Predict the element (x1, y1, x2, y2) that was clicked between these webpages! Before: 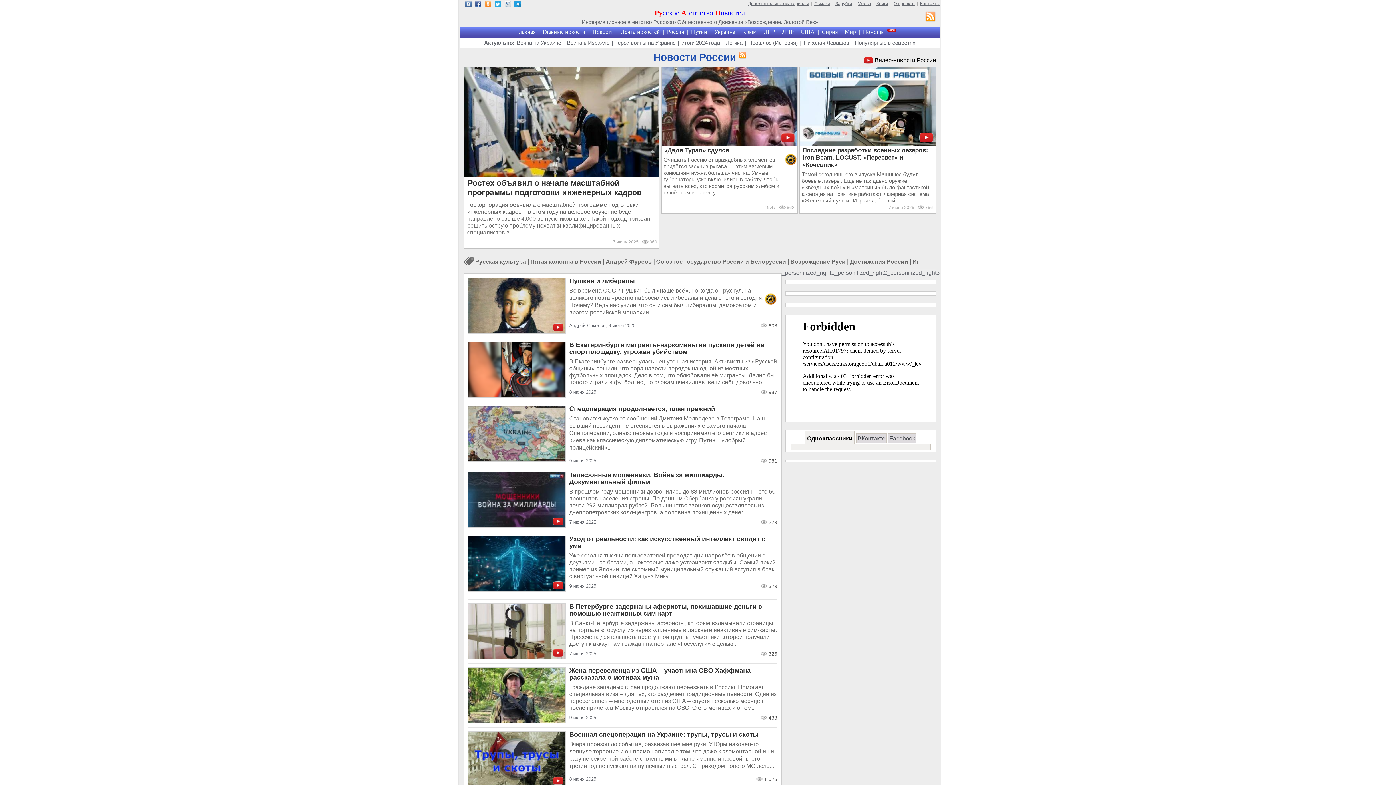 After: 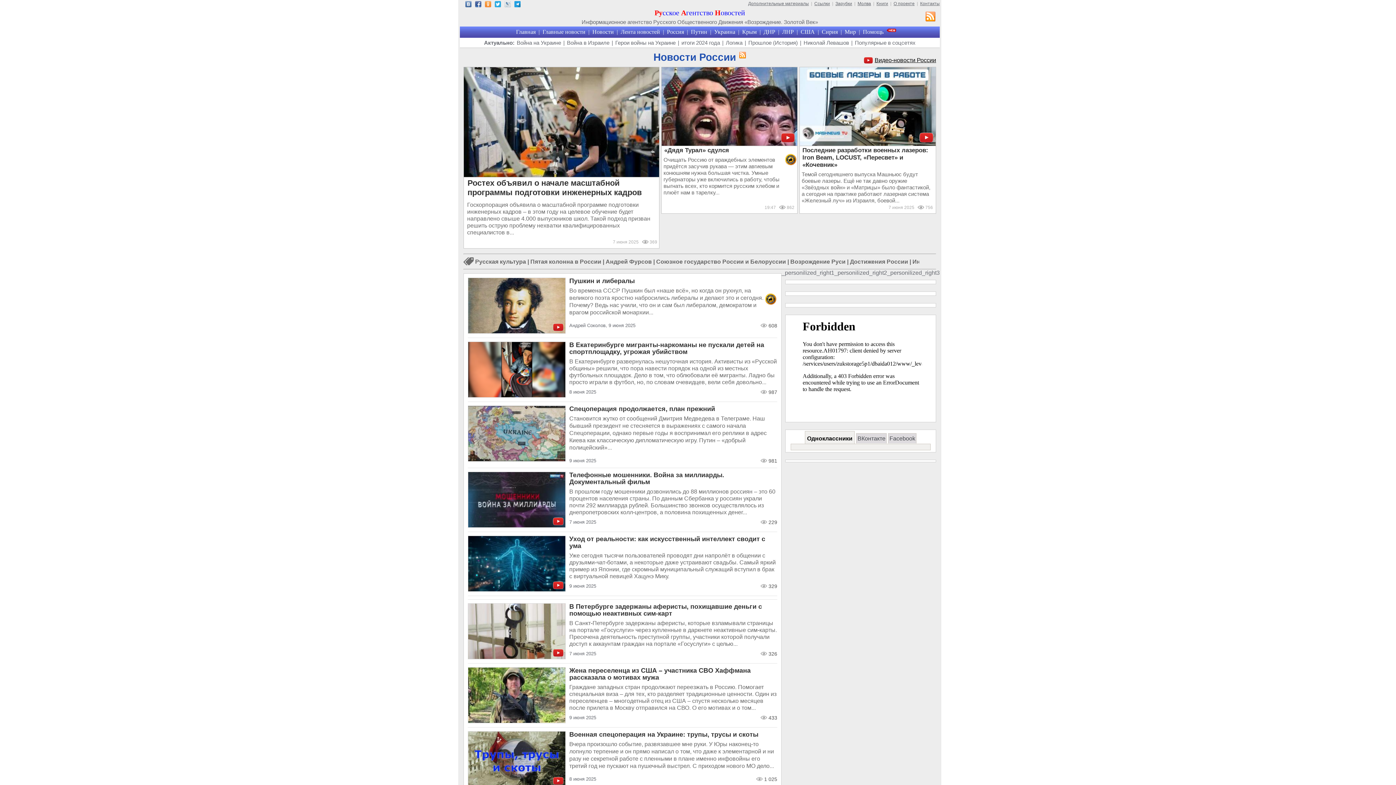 Action: bbox: (494, 2, 501, 8)